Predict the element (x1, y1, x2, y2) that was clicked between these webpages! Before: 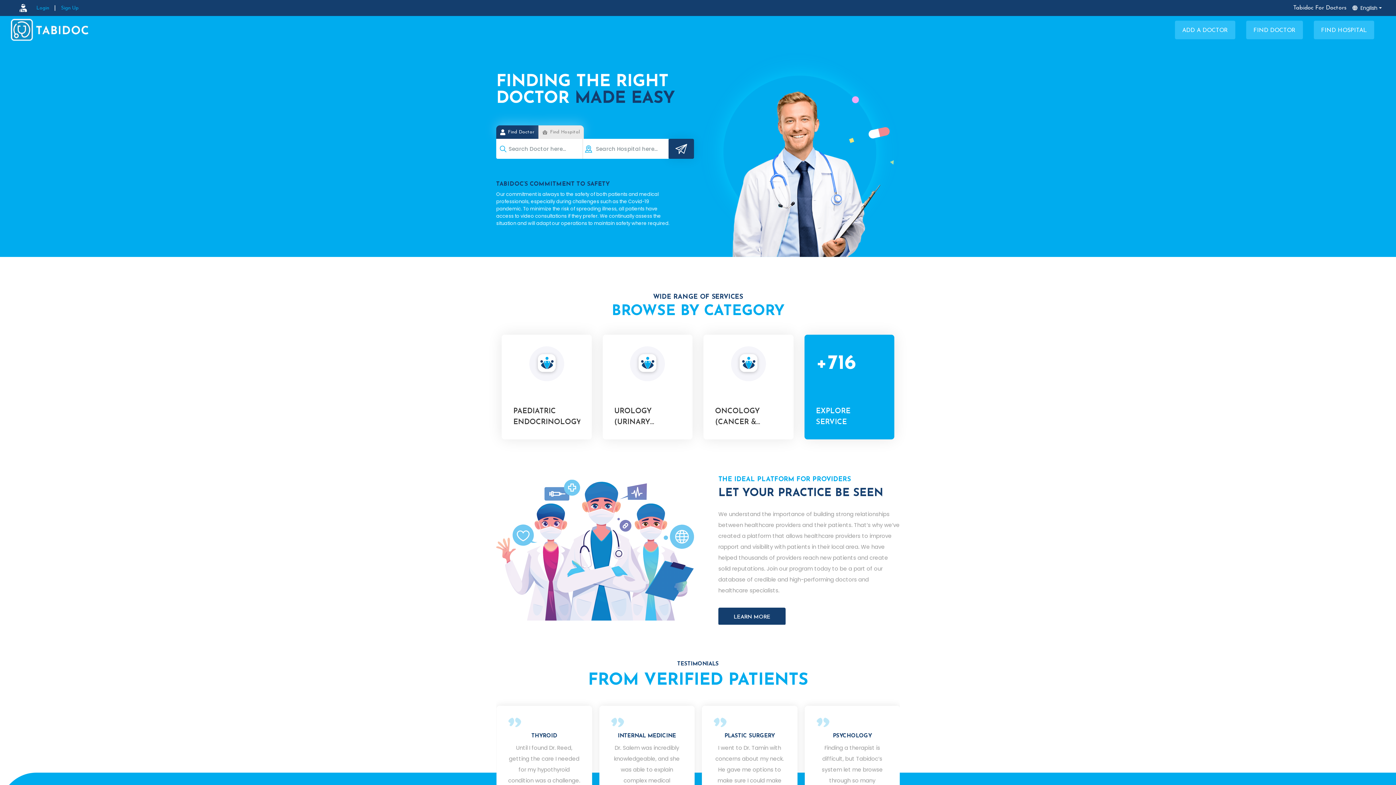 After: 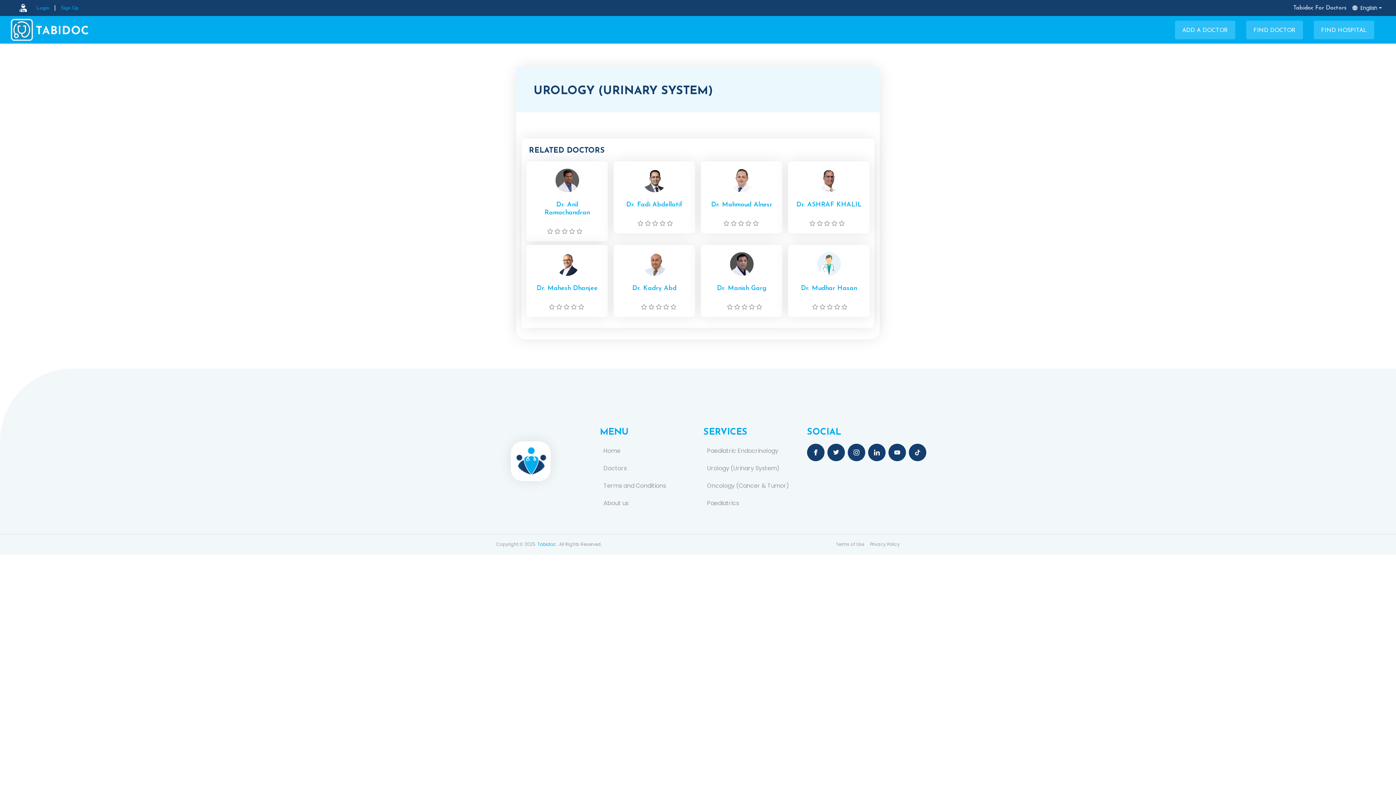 Action: bbox: (602, 334, 692, 439) label: UROLOGY (URINARY SYSTEM)